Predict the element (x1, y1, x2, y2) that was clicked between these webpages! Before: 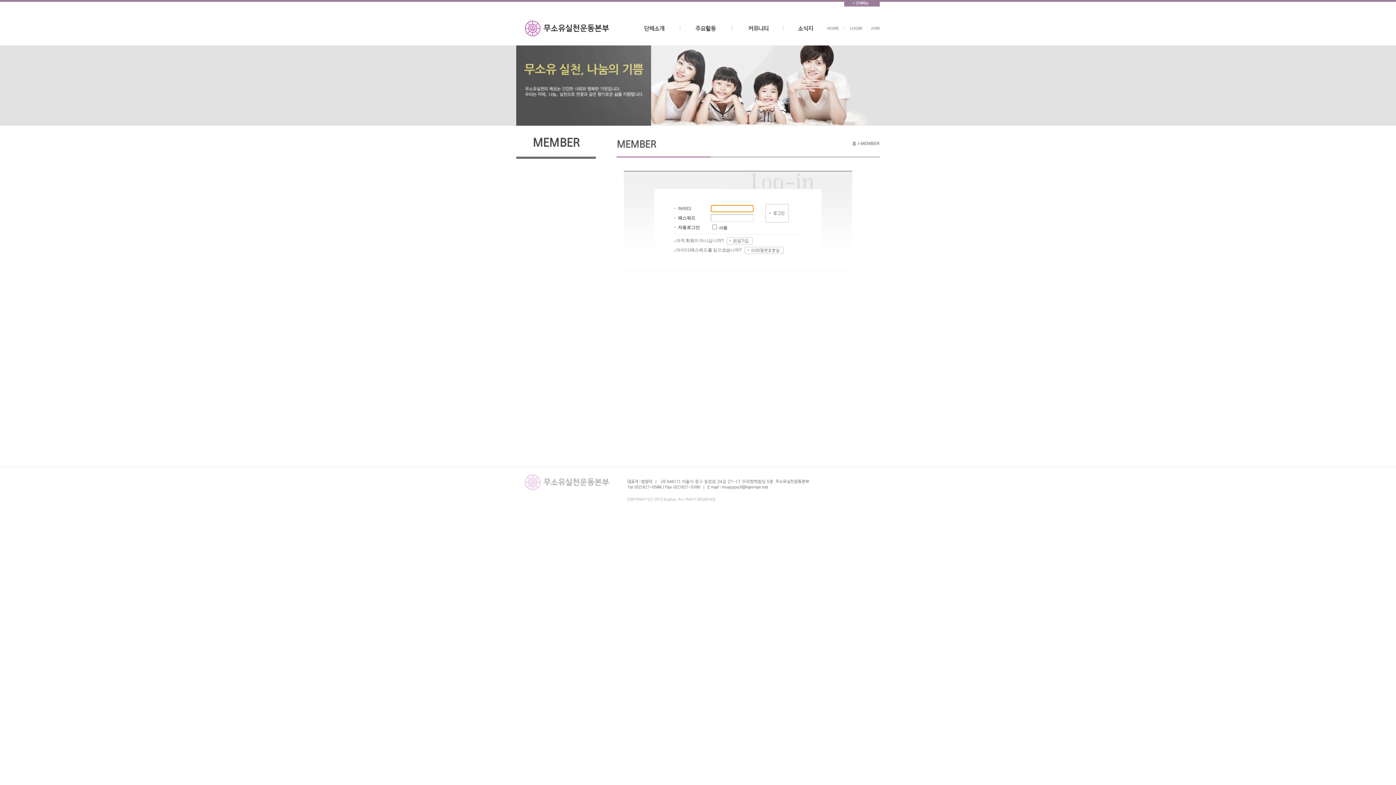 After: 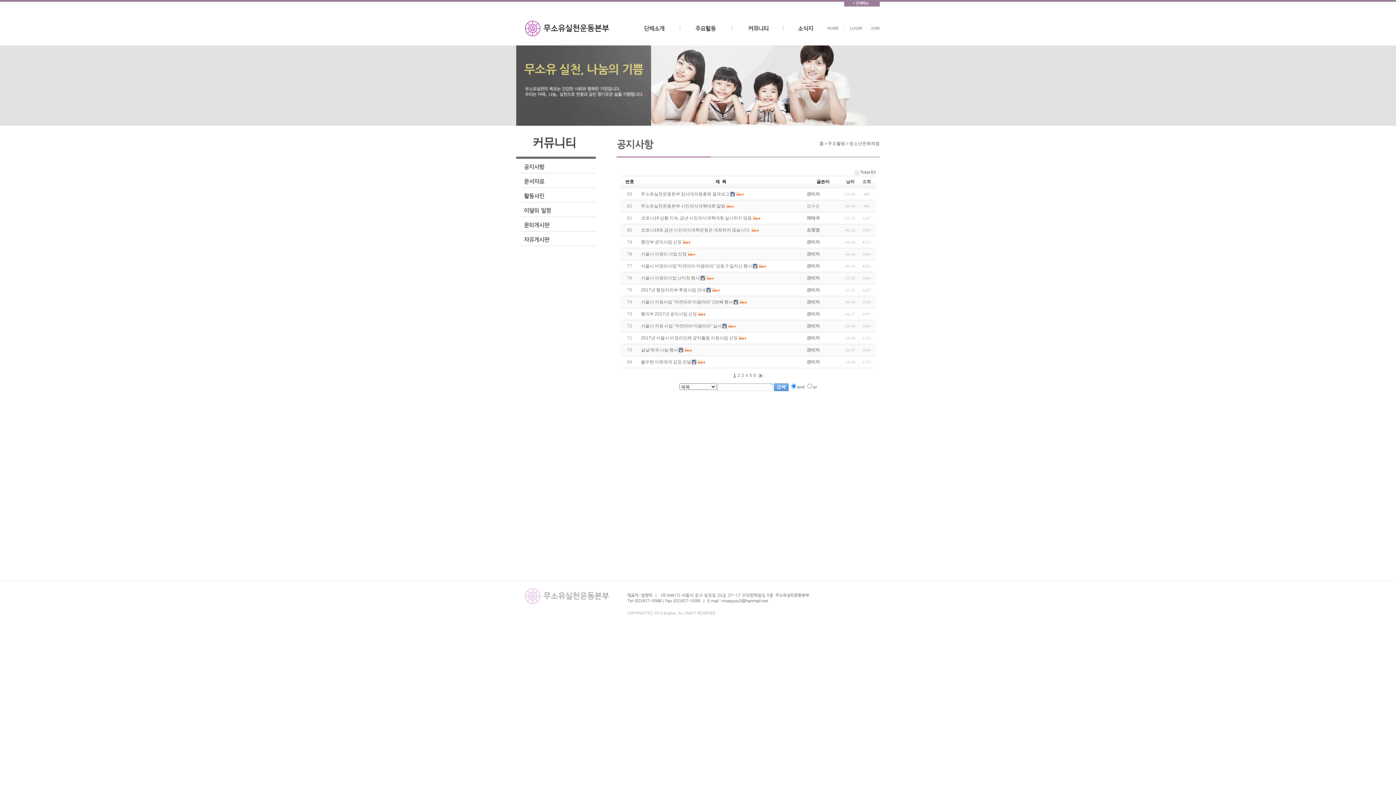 Action: bbox: (732, 41, 784, 46)